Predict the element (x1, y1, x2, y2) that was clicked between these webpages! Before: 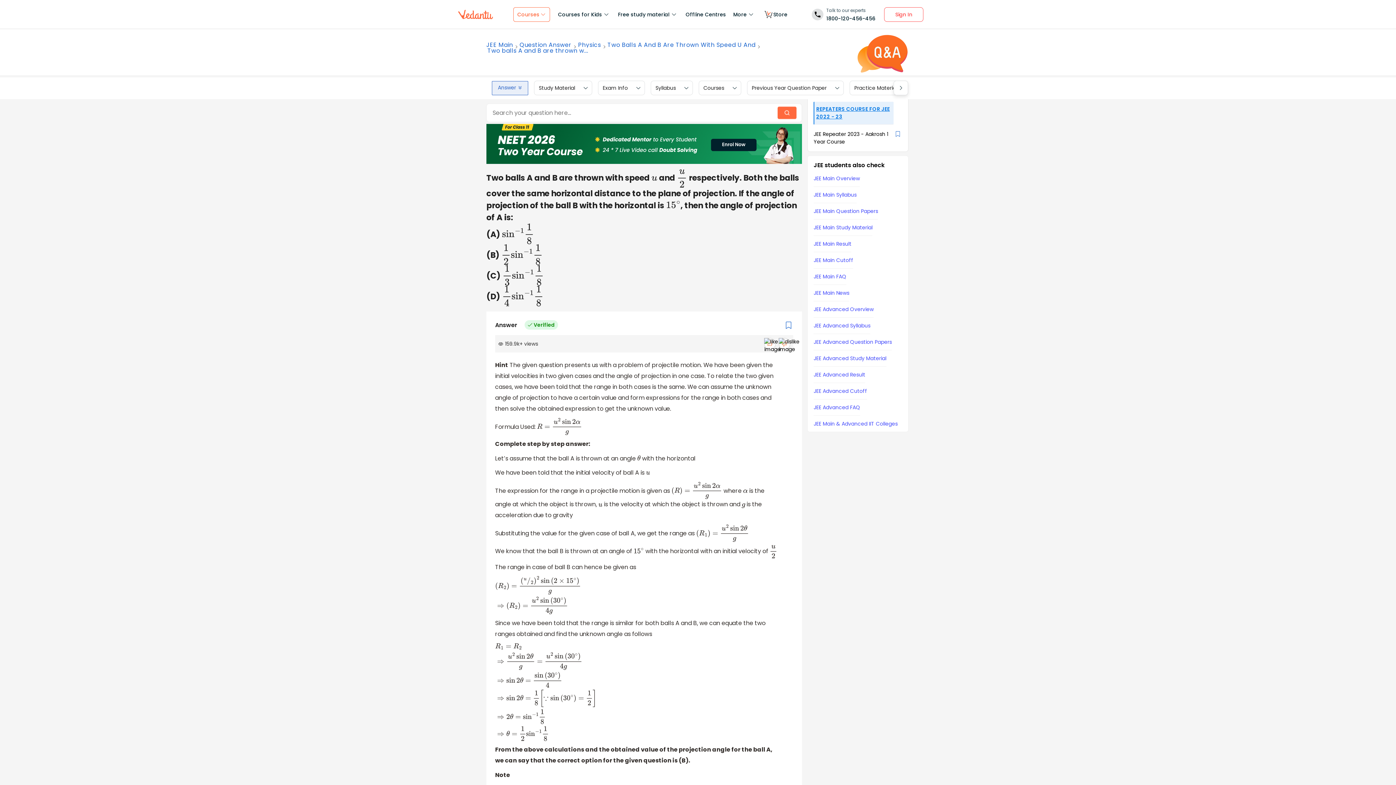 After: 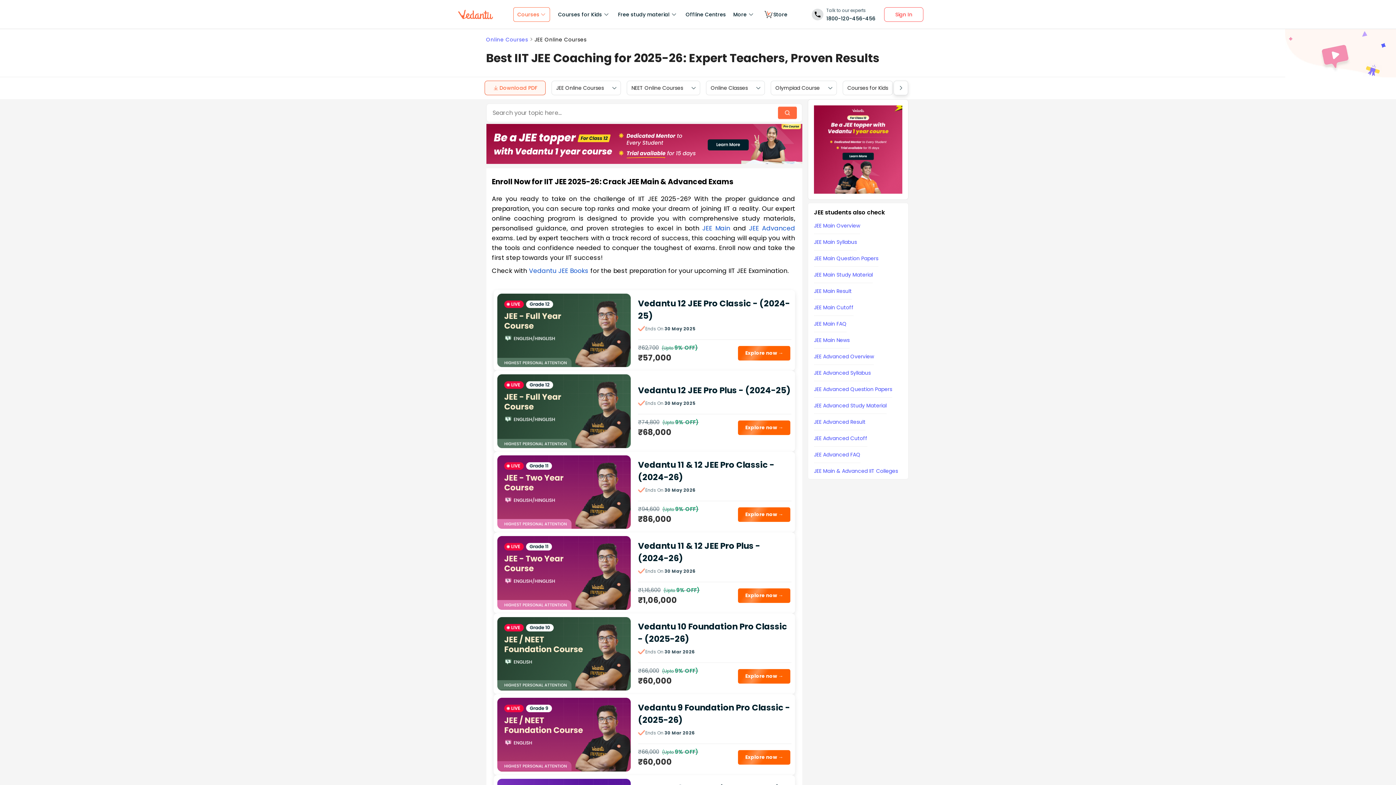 Action: bbox: (703, 84, 724, 91) label: Courses